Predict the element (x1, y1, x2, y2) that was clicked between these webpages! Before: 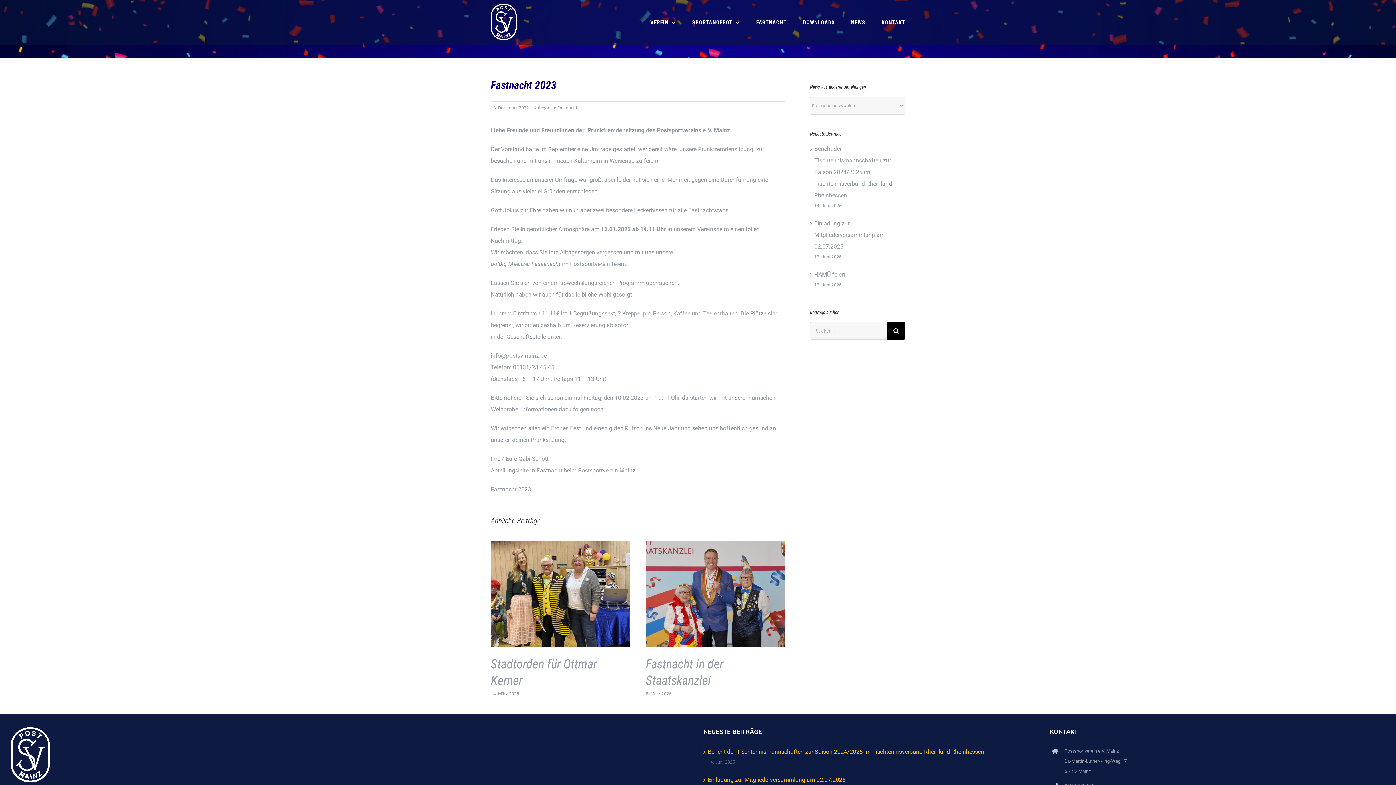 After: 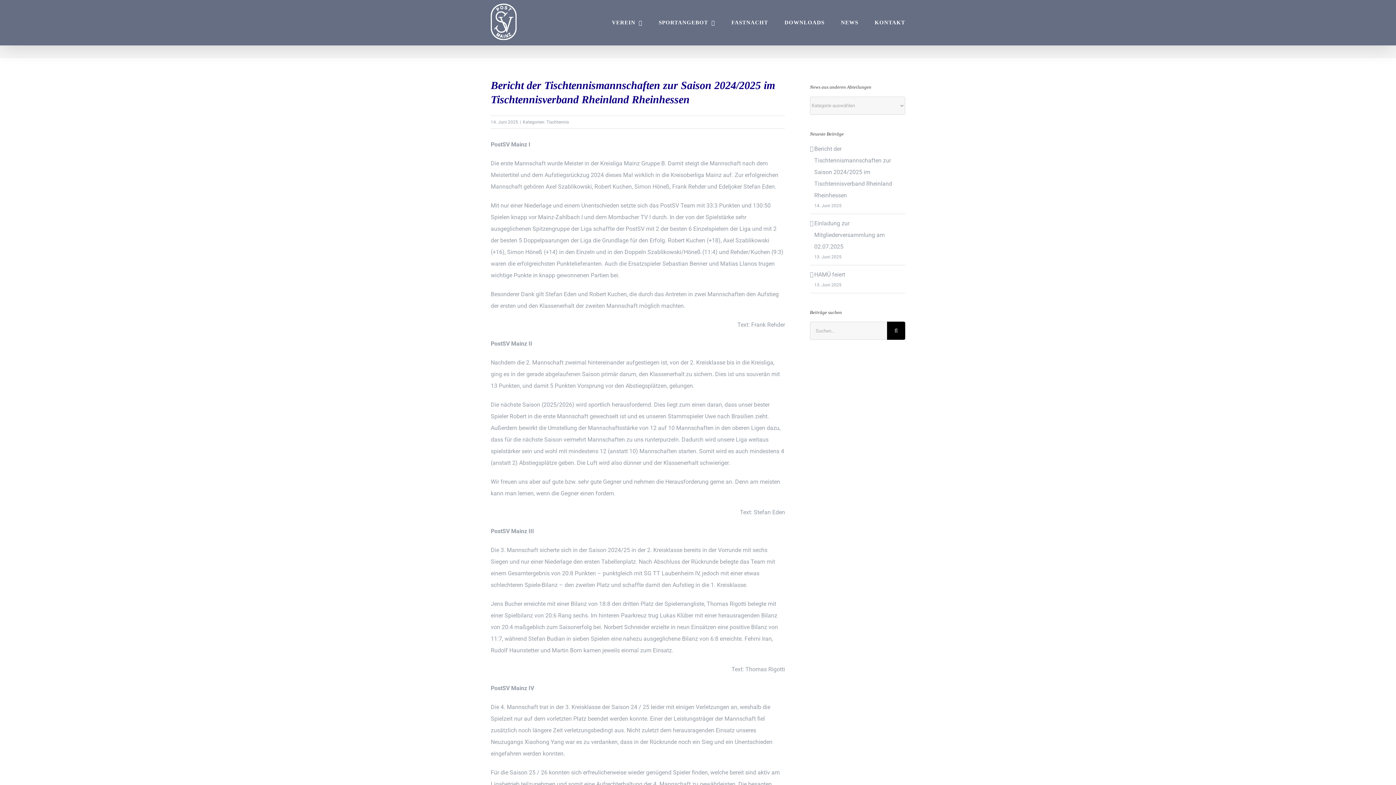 Action: label: Bericht der Tischtennismannschaften zur Saison 2024/2025 im Tischtennisverband Rheinland Rheinhessen bbox: (708, 746, 1035, 758)